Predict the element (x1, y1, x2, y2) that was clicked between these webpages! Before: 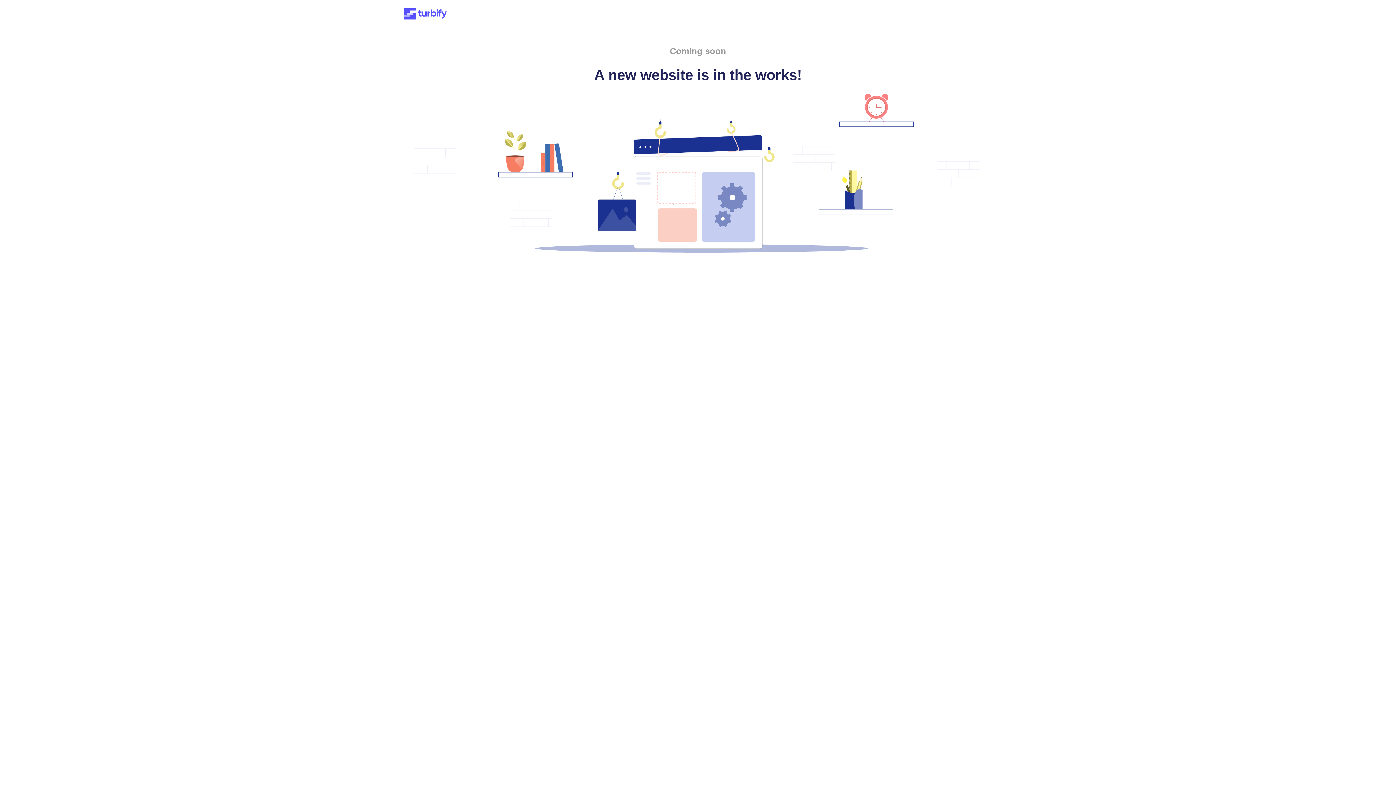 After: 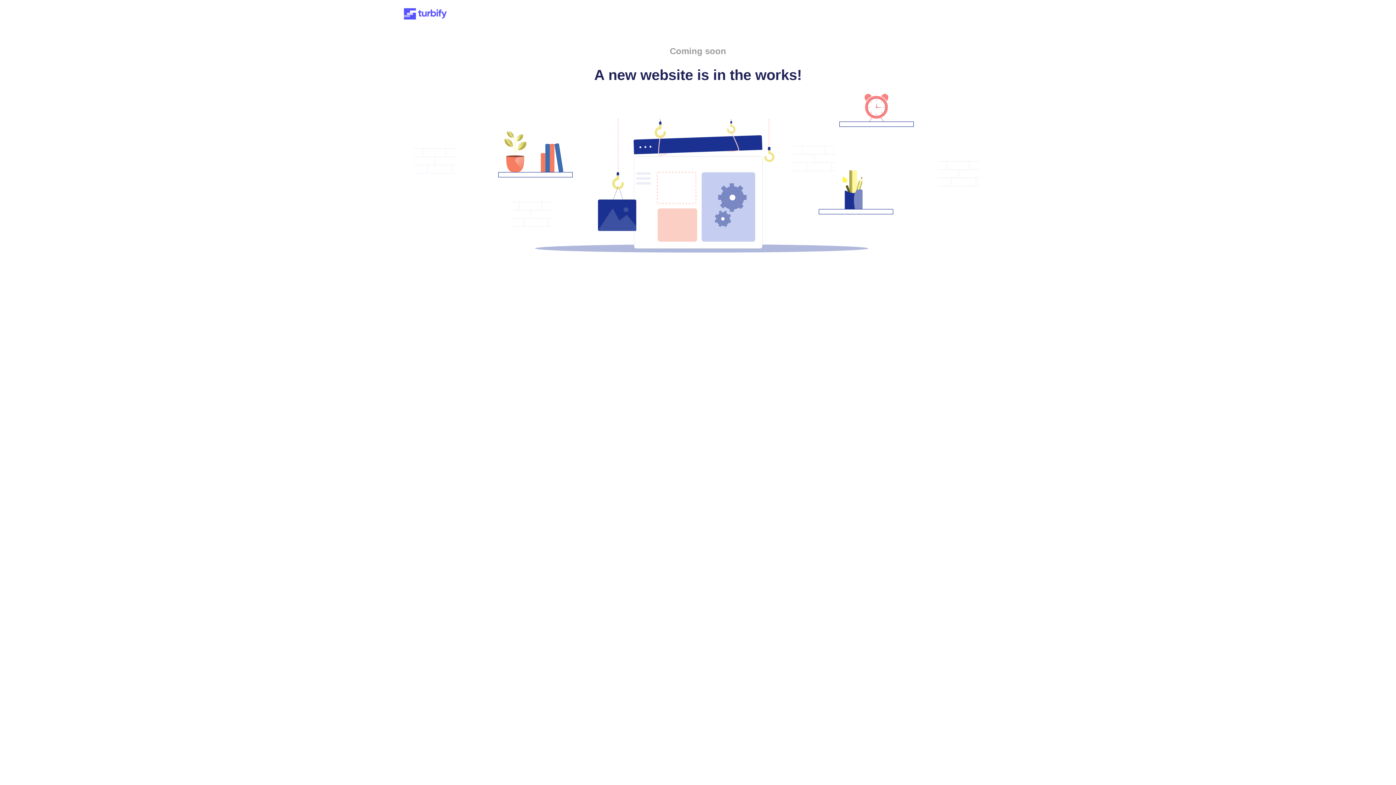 Action: bbox: (401, 15, 449, 21)